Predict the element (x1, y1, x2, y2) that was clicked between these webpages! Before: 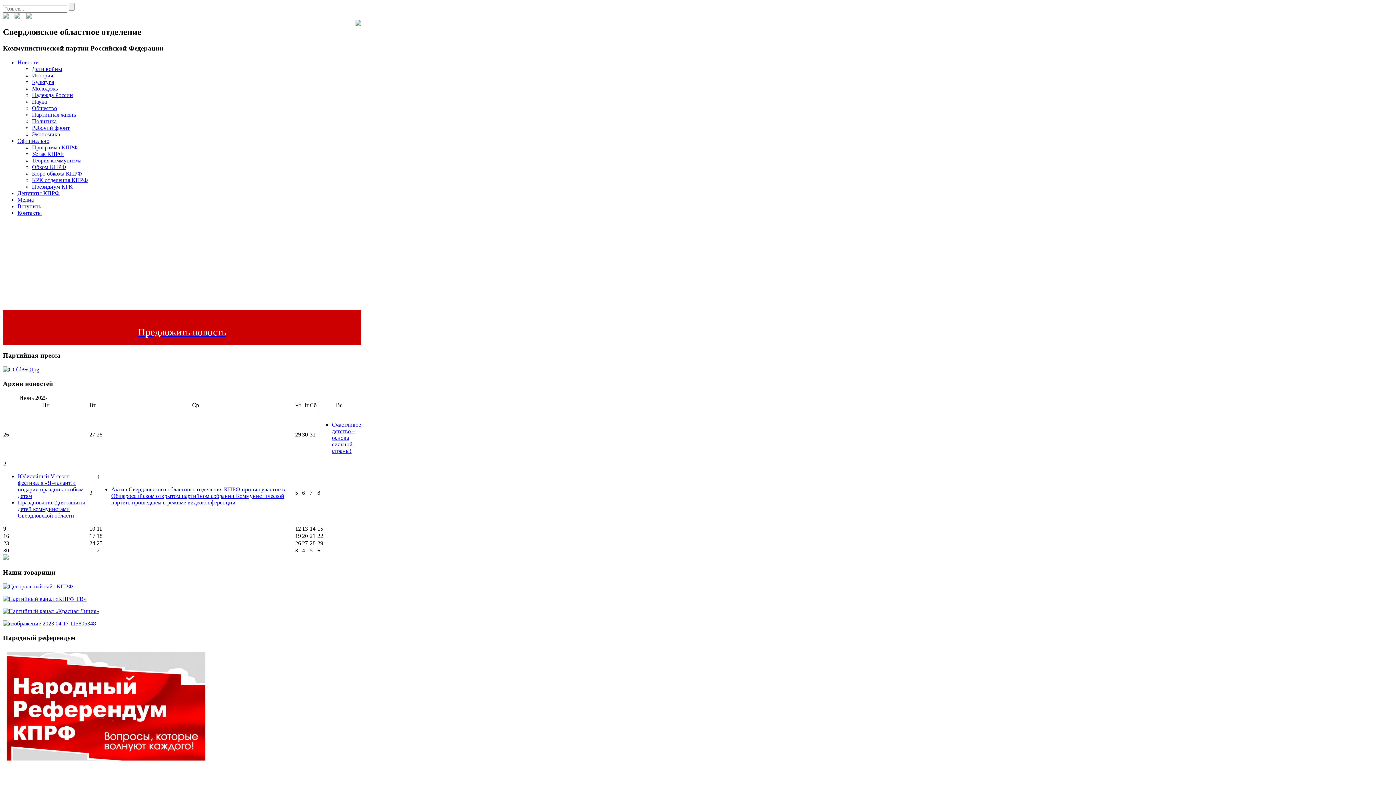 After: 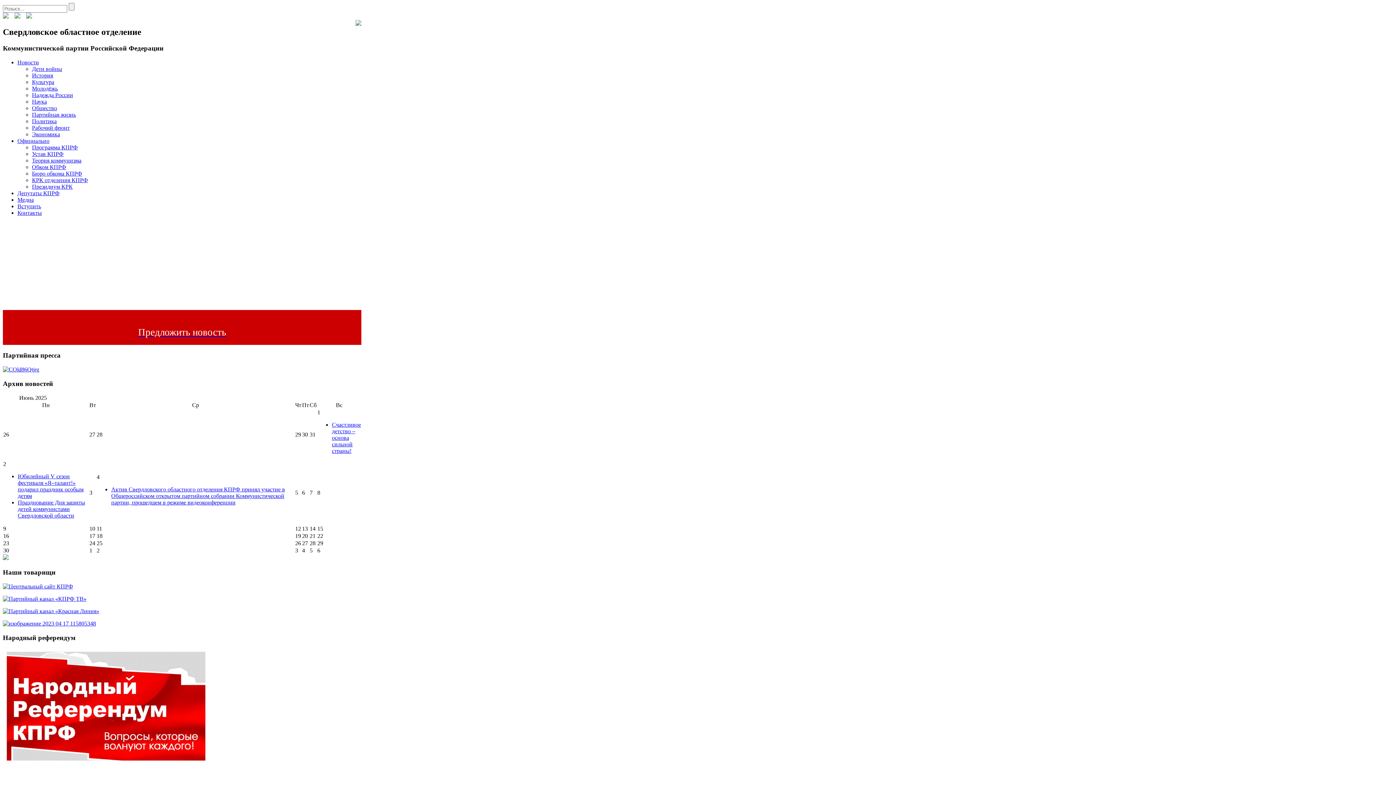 Action: bbox: (32, 124, 69, 130) label: Рабочий фронт